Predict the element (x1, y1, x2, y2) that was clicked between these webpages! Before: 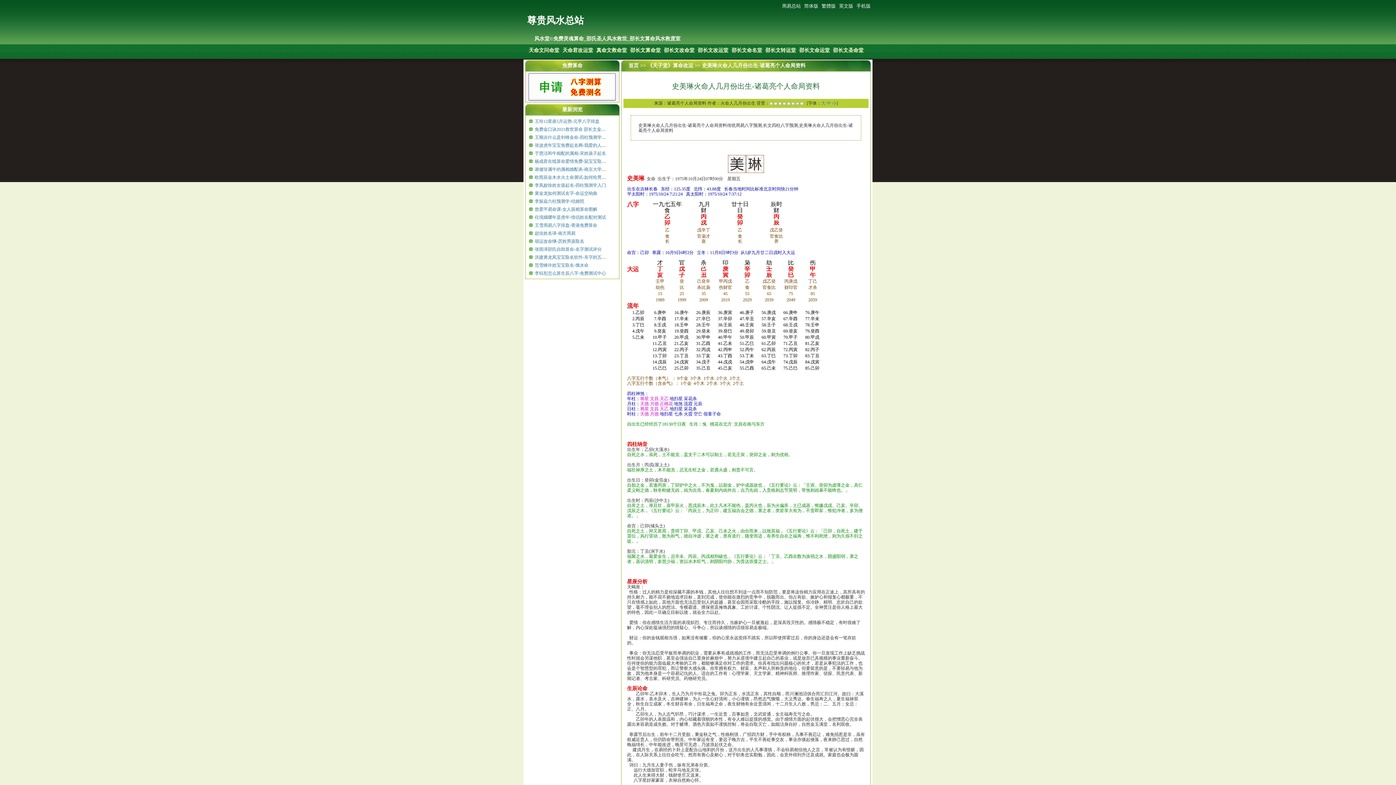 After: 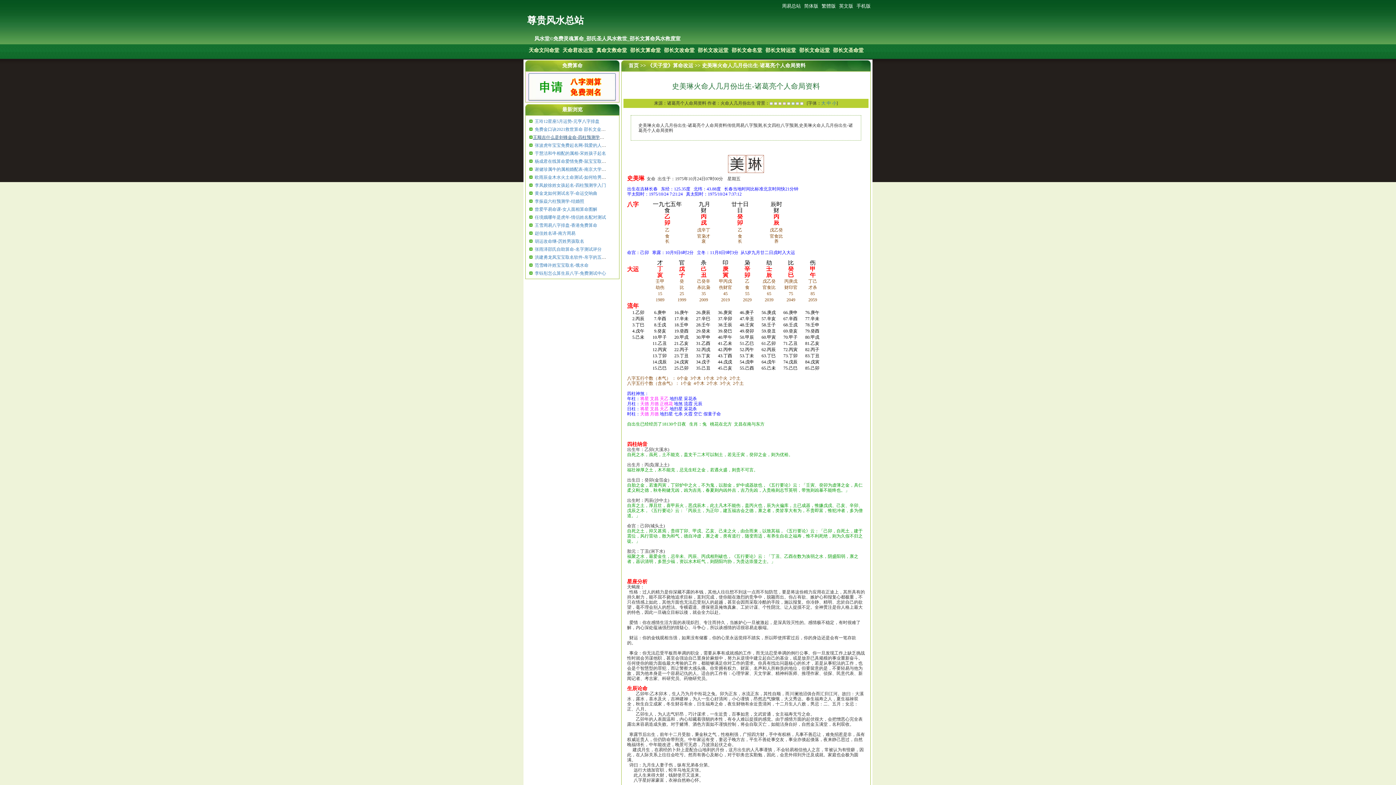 Action: bbox: (534, 135, 610, 140) label: 王顺吉什么是剑锋金命-四柱预测学讲座